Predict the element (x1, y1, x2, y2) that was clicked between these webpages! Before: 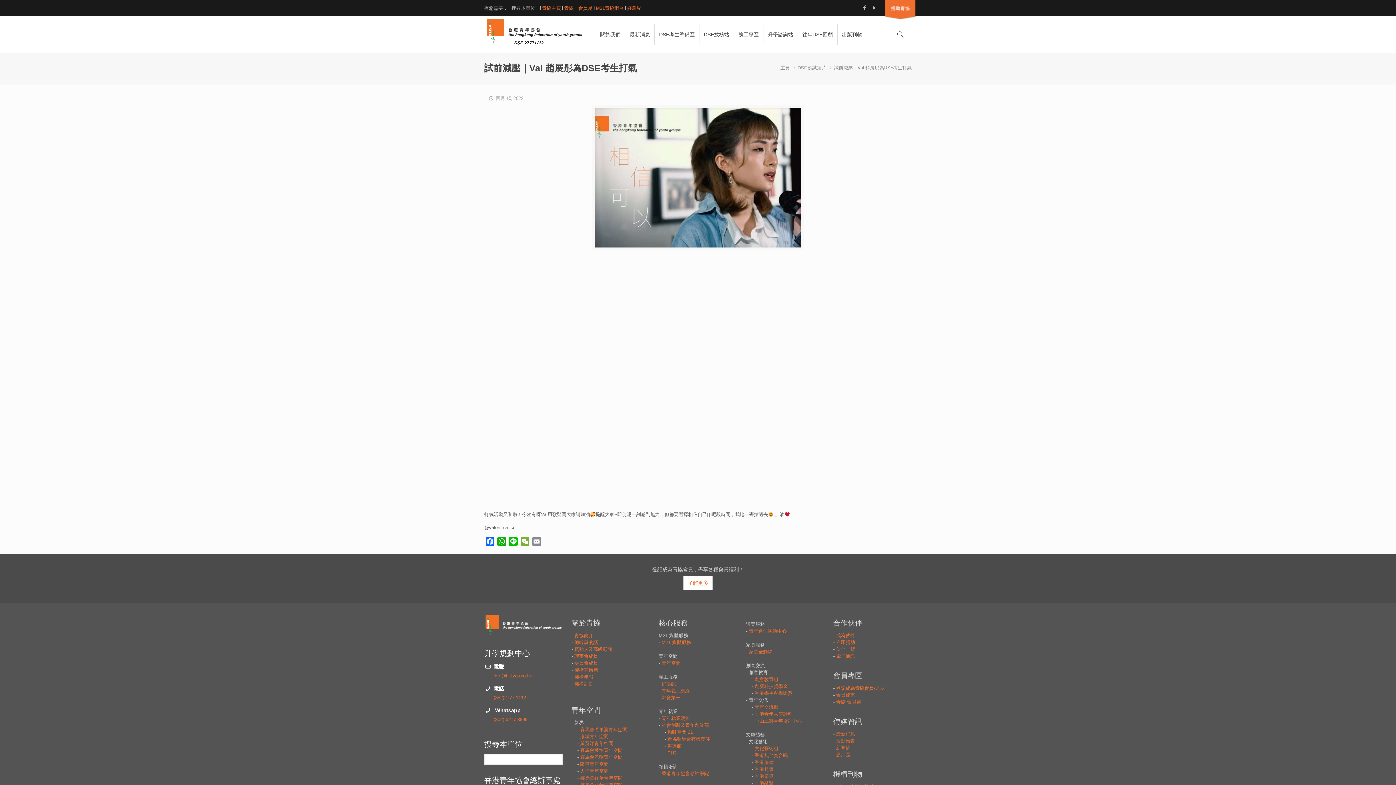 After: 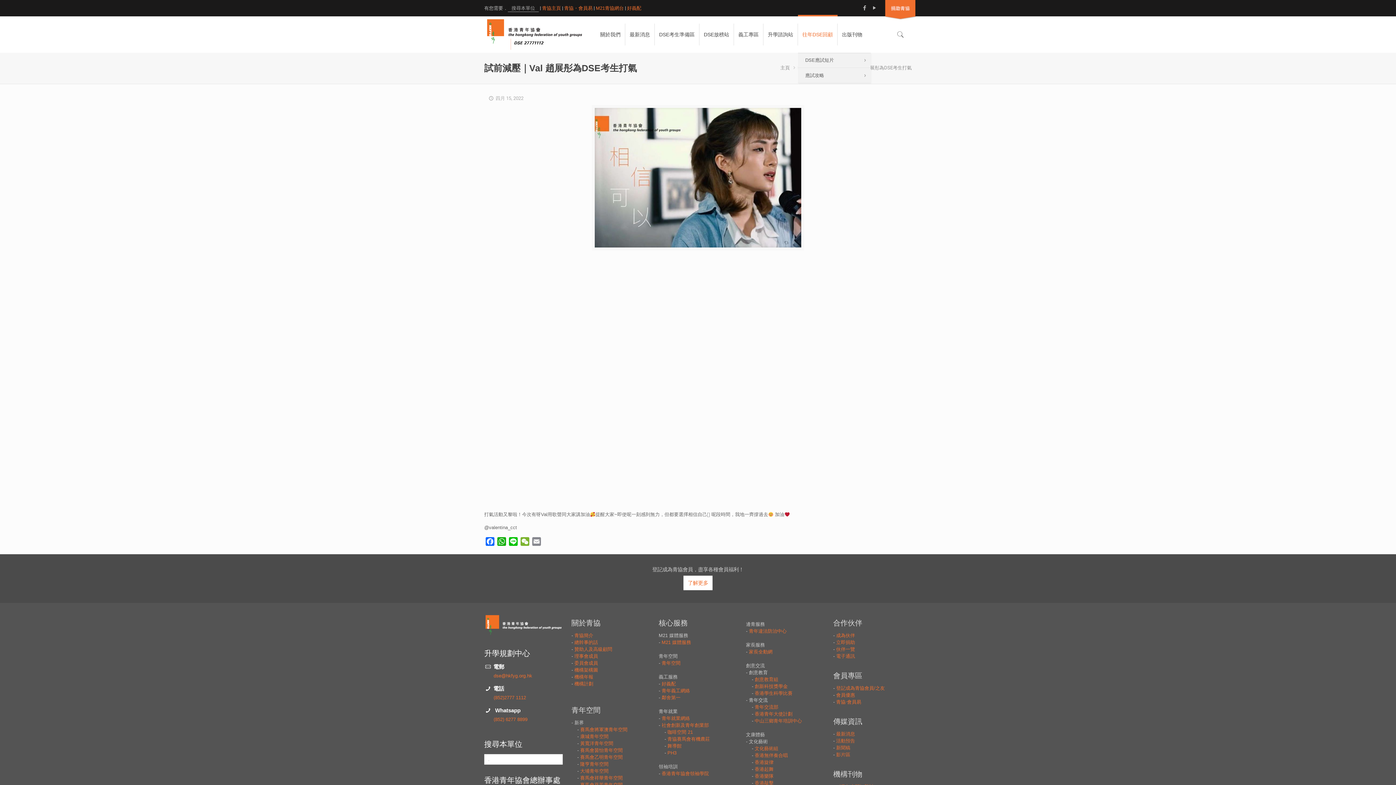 Action: bbox: (798, 16, 837, 52) label: 往年DSE回顧